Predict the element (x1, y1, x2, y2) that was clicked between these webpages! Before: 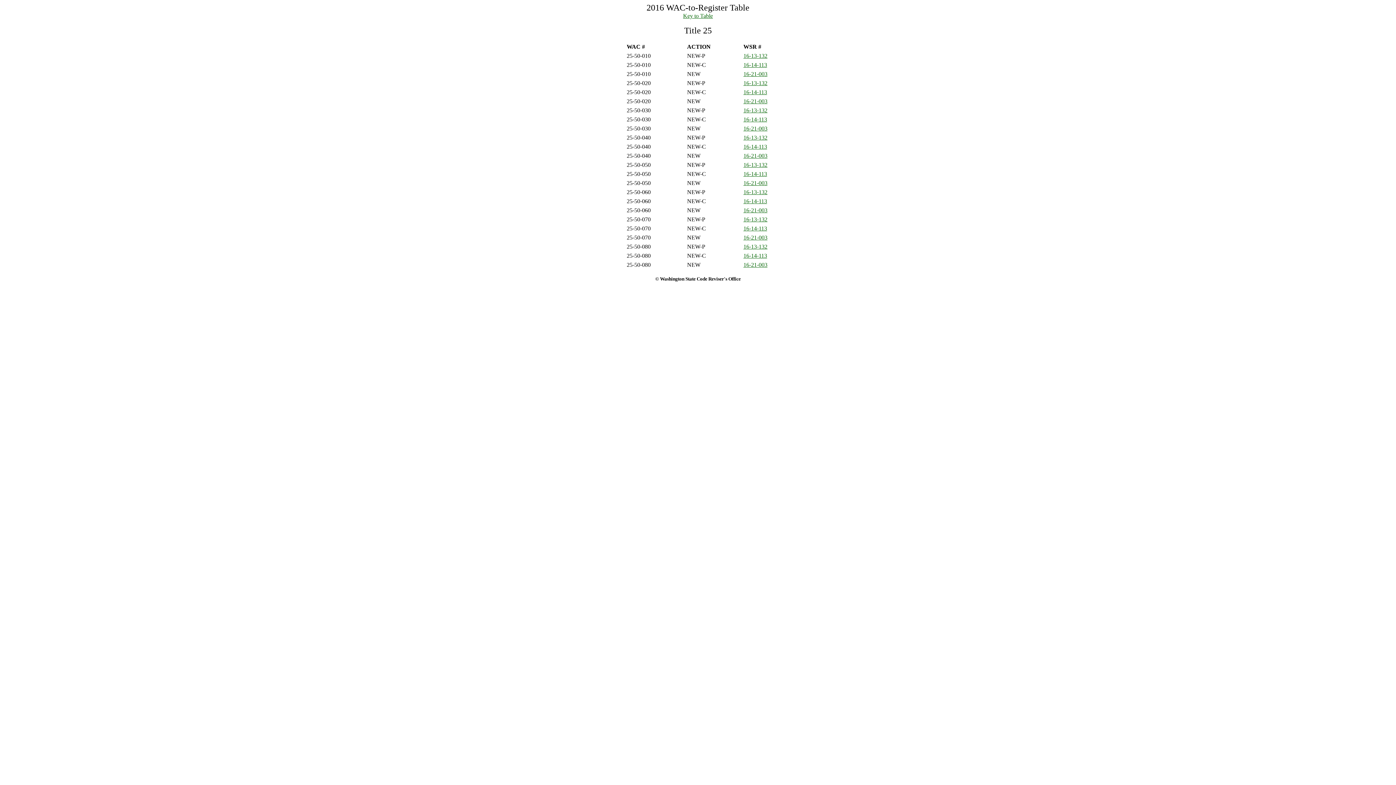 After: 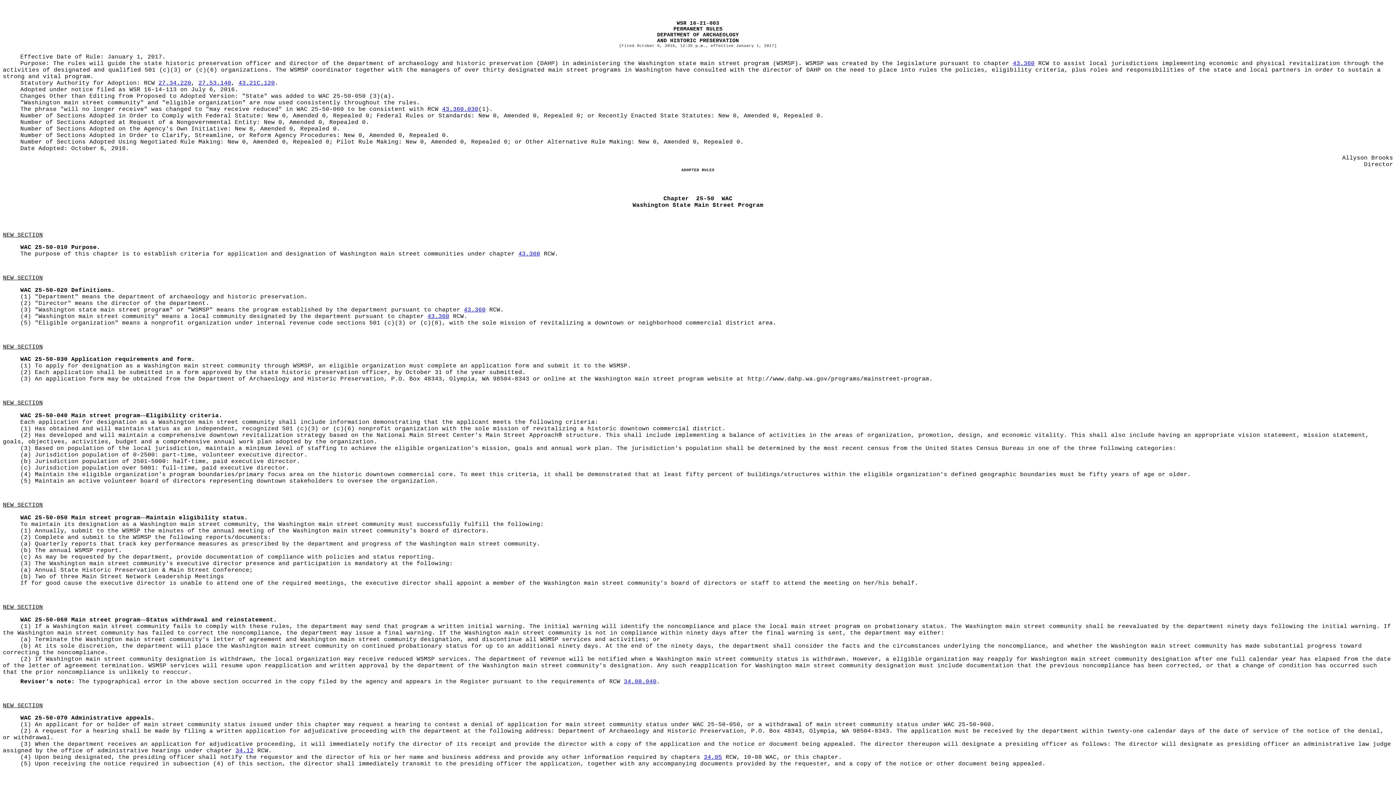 Action: bbox: (743, 207, 767, 213) label: 16-21-003